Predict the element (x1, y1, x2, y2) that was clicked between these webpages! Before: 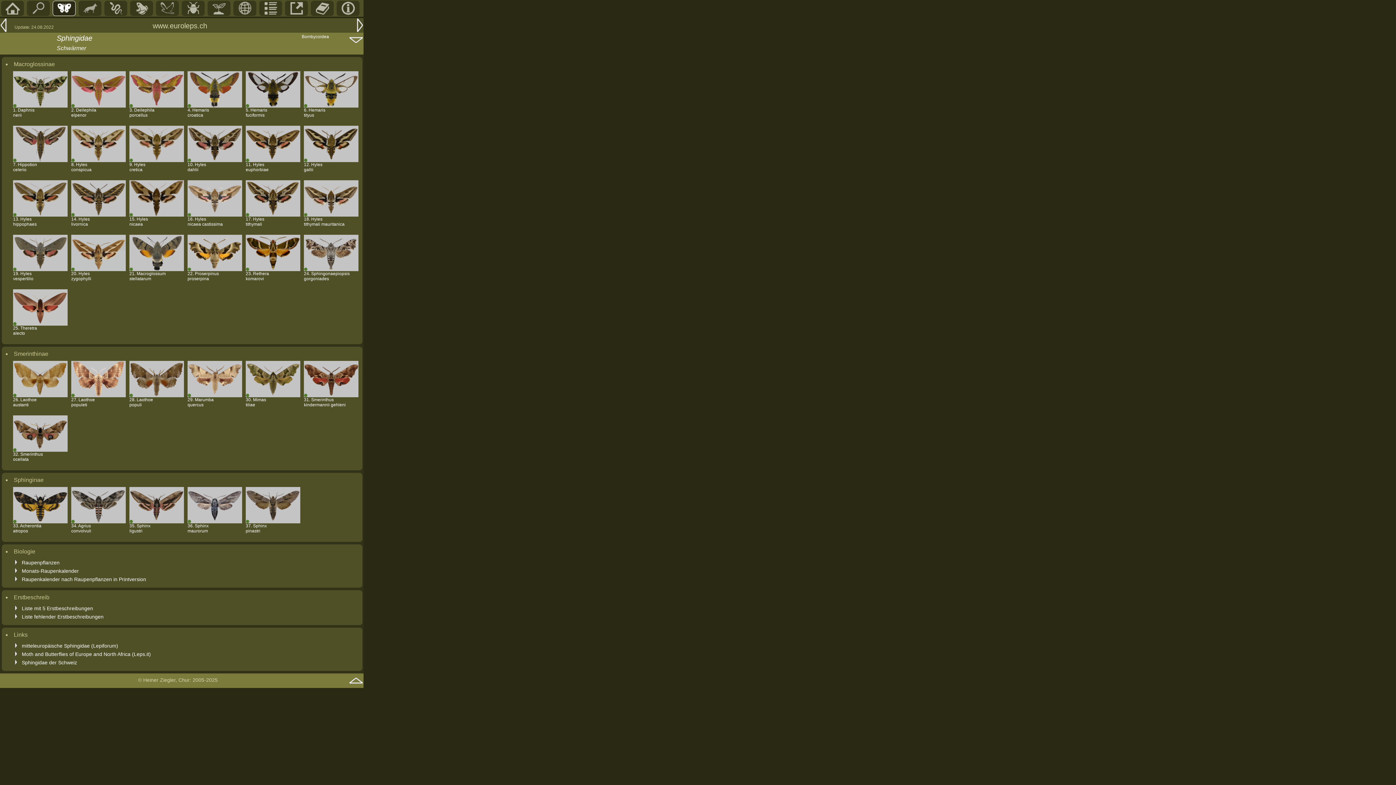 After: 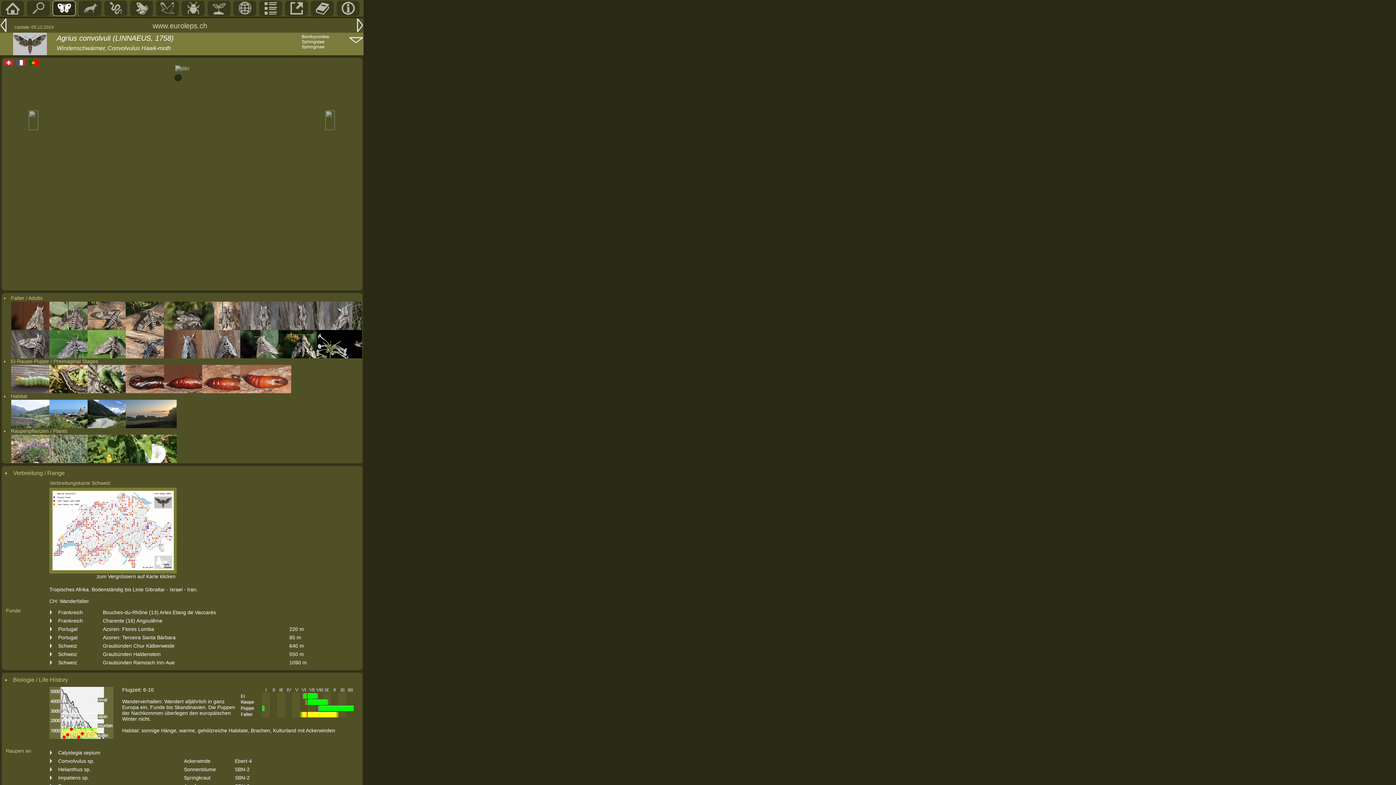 Action: label: 

34. Agrius
convolvuli
 bbox: (71, 487, 125, 537)